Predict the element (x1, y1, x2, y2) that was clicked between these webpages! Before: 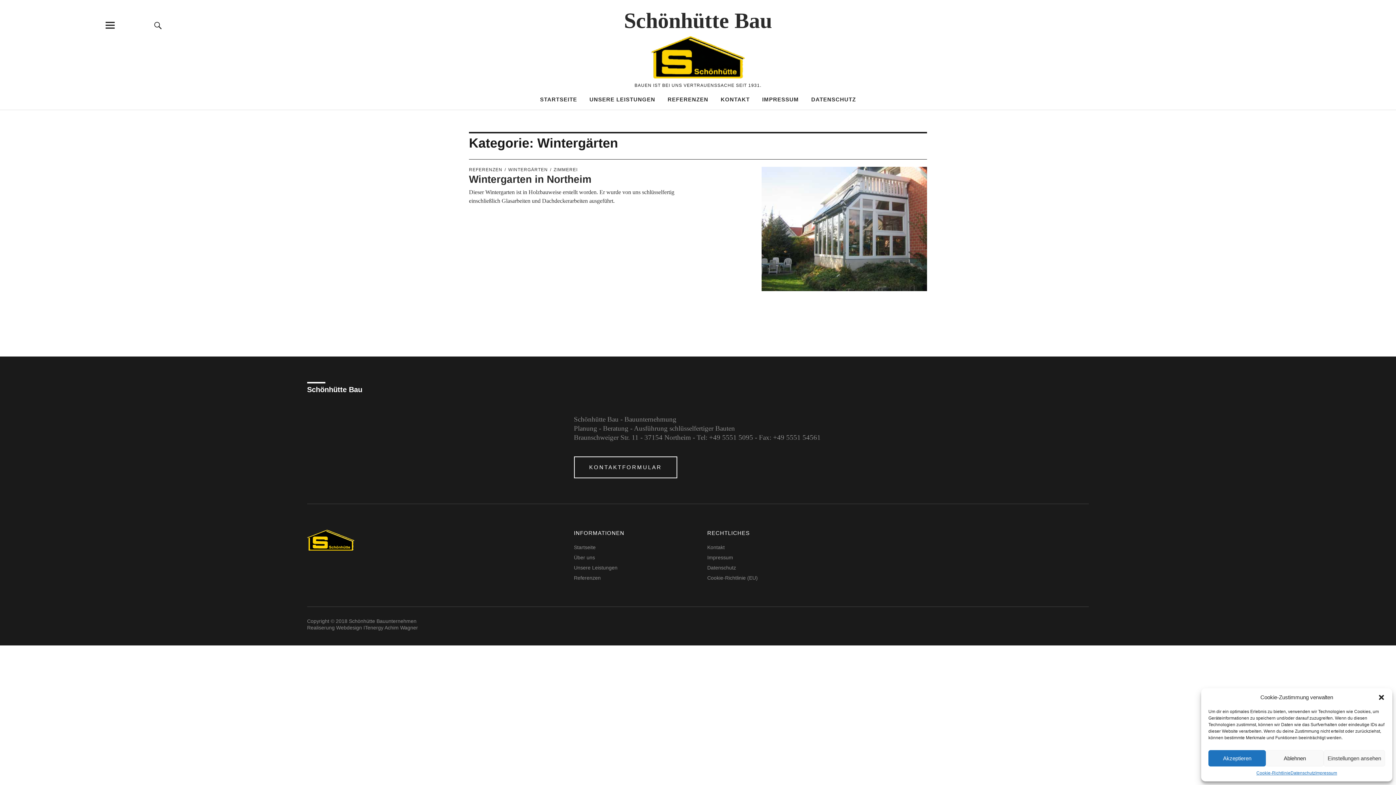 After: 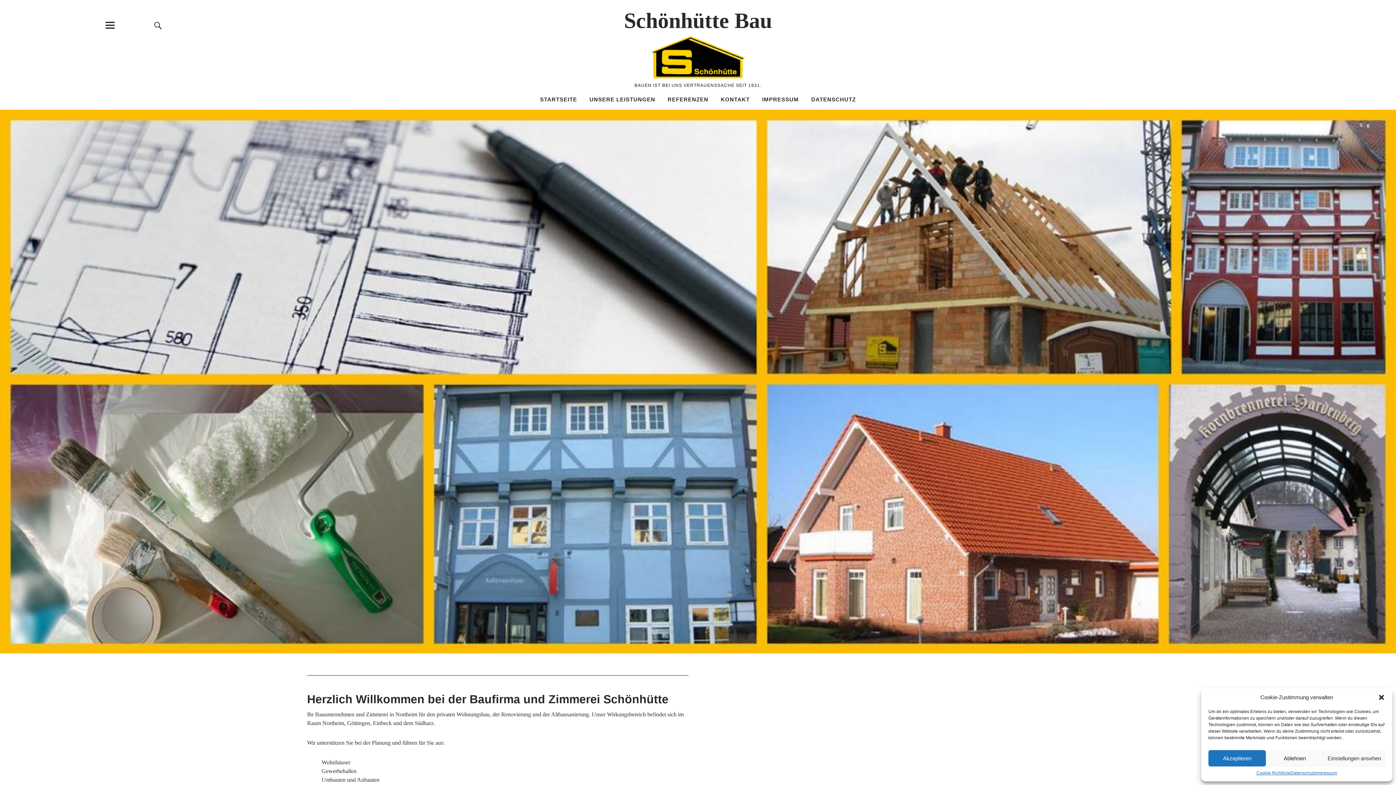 Action: bbox: (574, 544, 595, 550) label: Startseite